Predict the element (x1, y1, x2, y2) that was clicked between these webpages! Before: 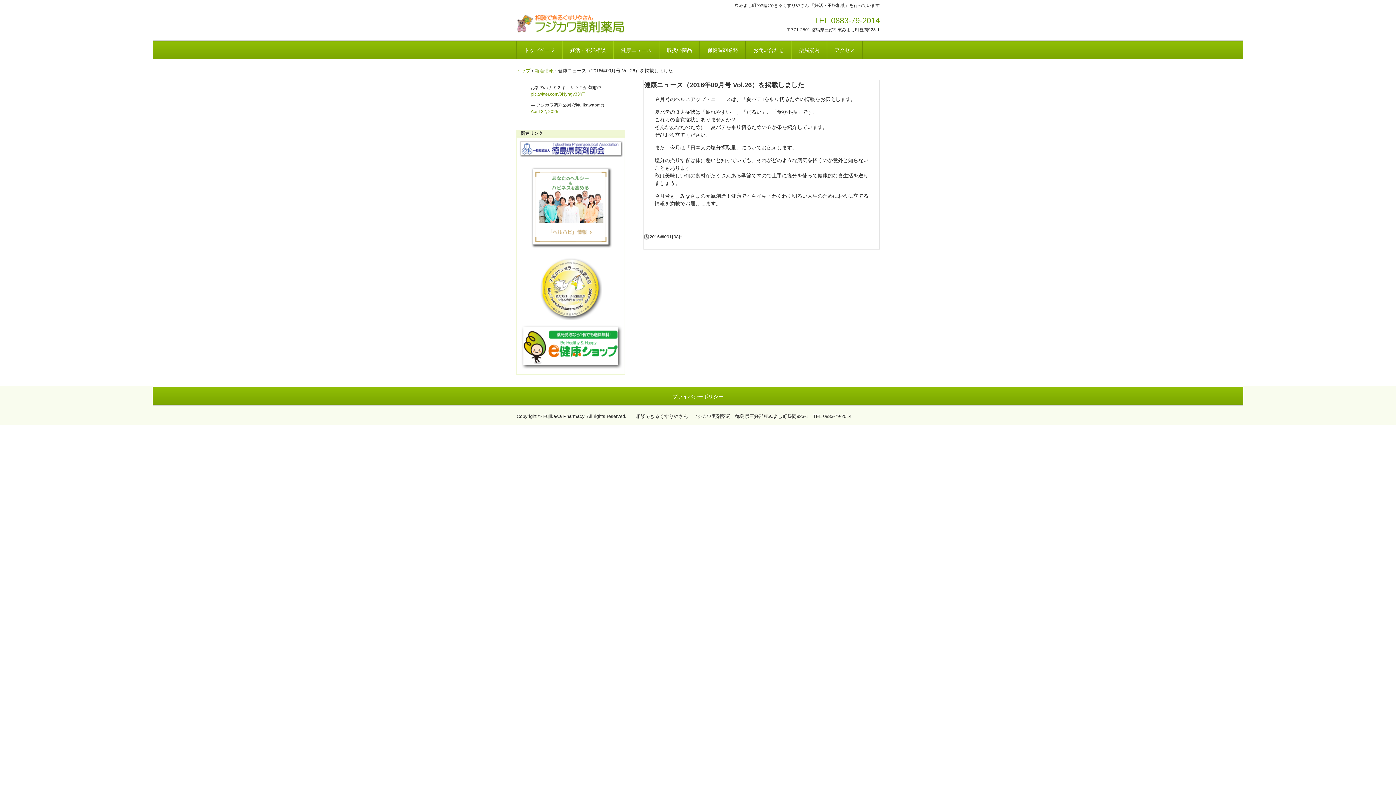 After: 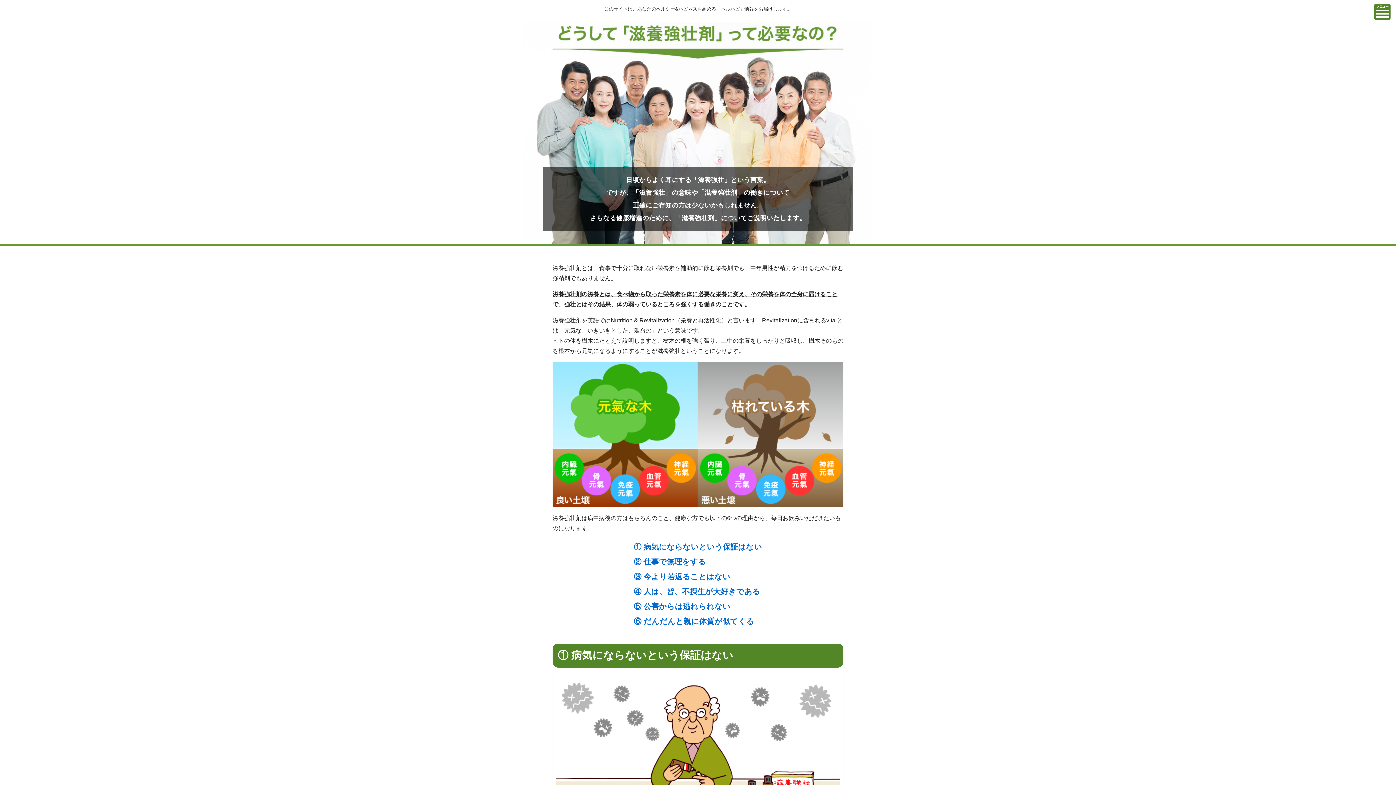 Action: bbox: (518, 160, 622, 253)